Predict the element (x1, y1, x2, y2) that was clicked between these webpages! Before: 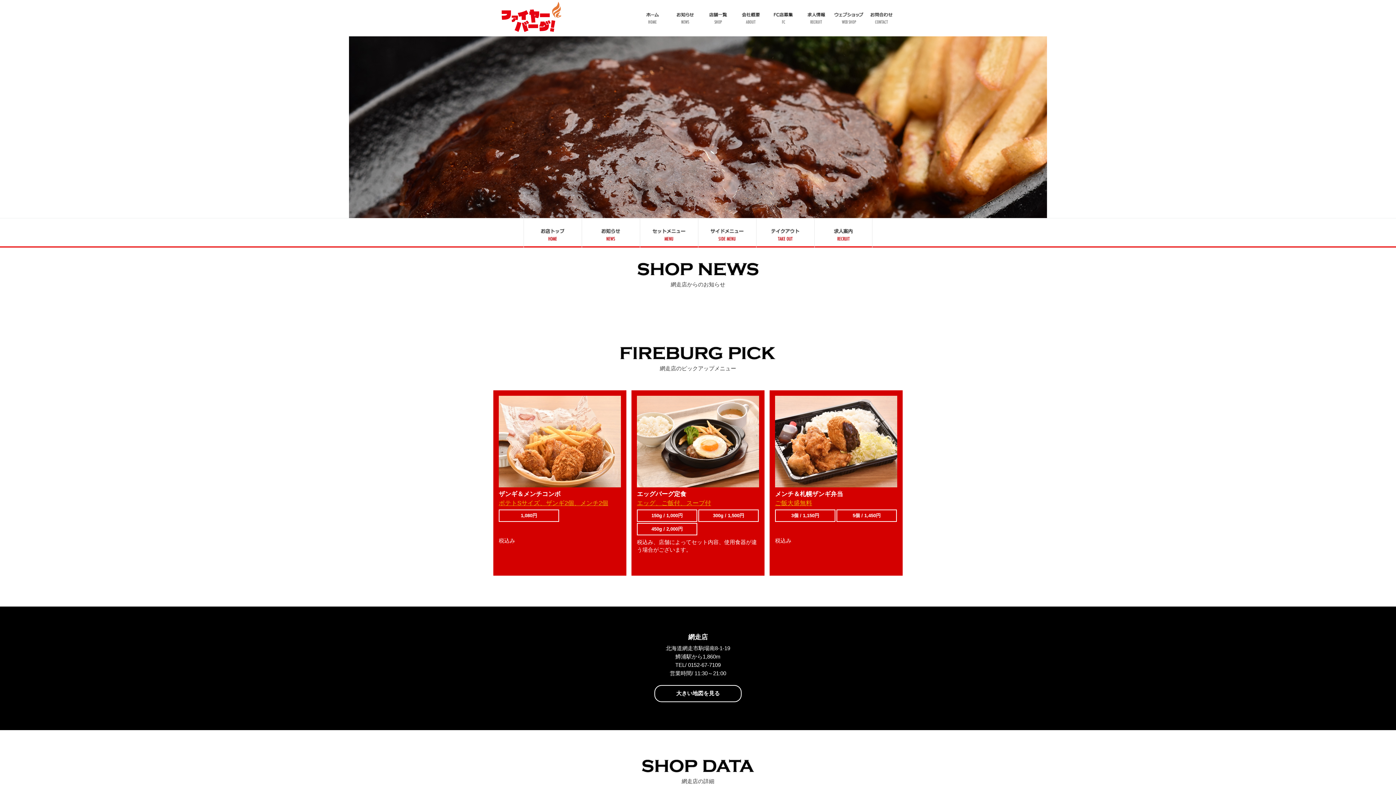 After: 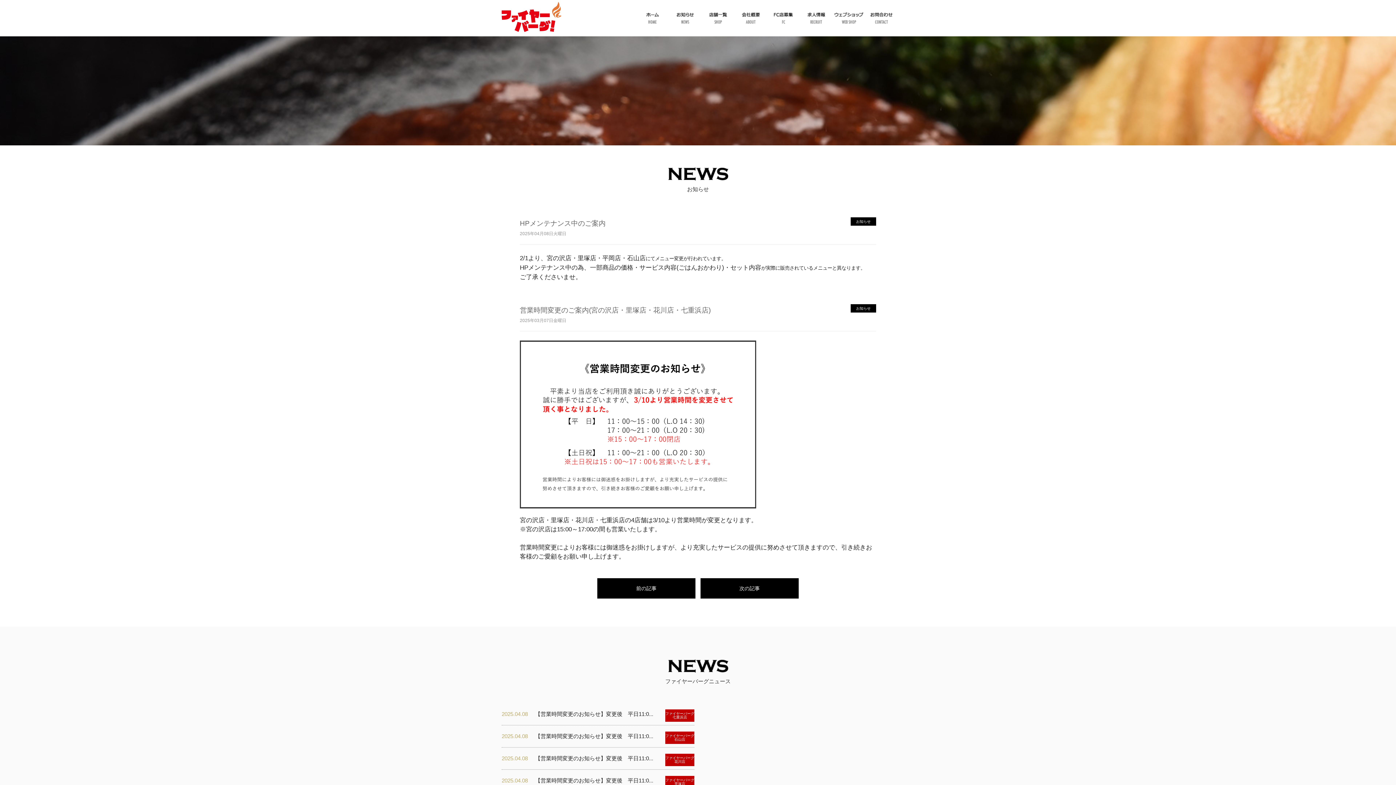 Action: bbox: (669, 1, 701, 34)